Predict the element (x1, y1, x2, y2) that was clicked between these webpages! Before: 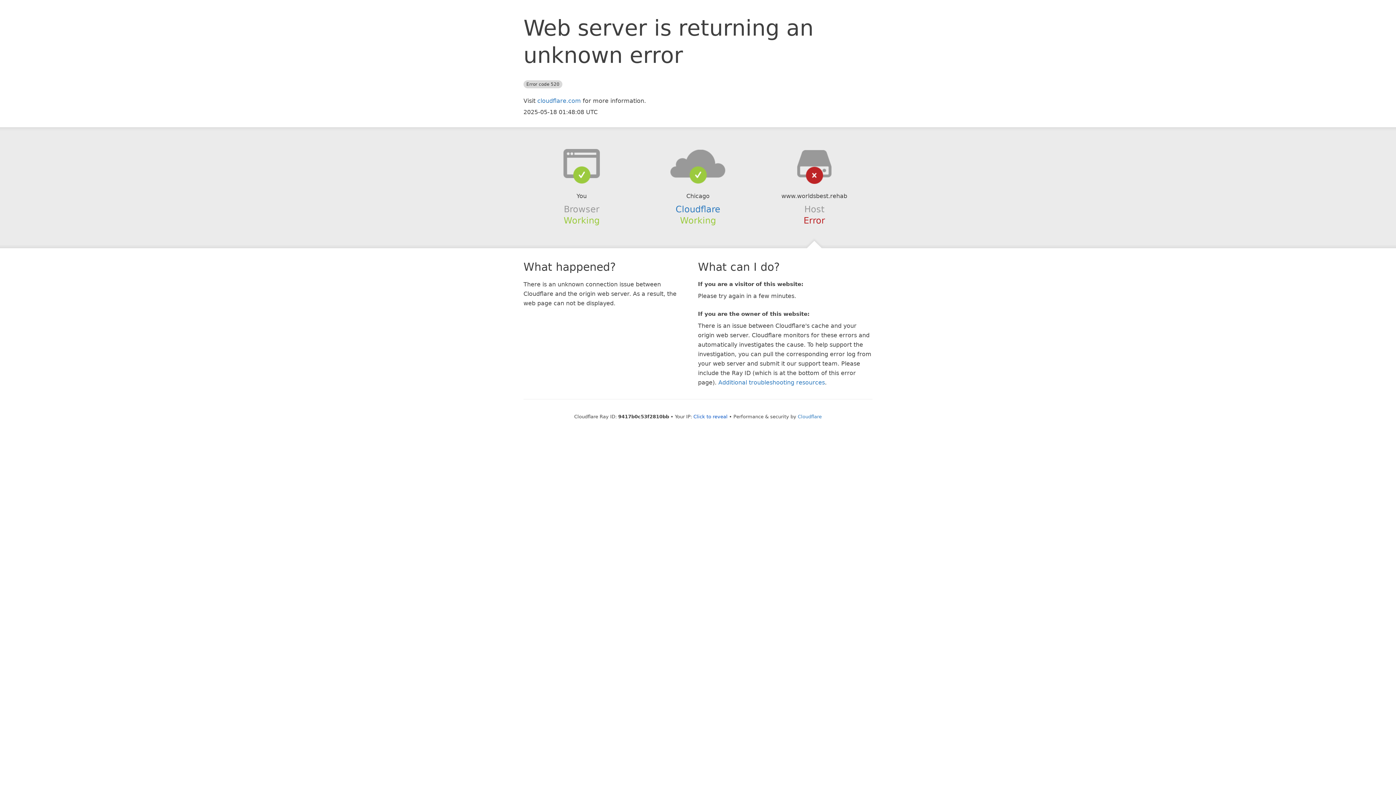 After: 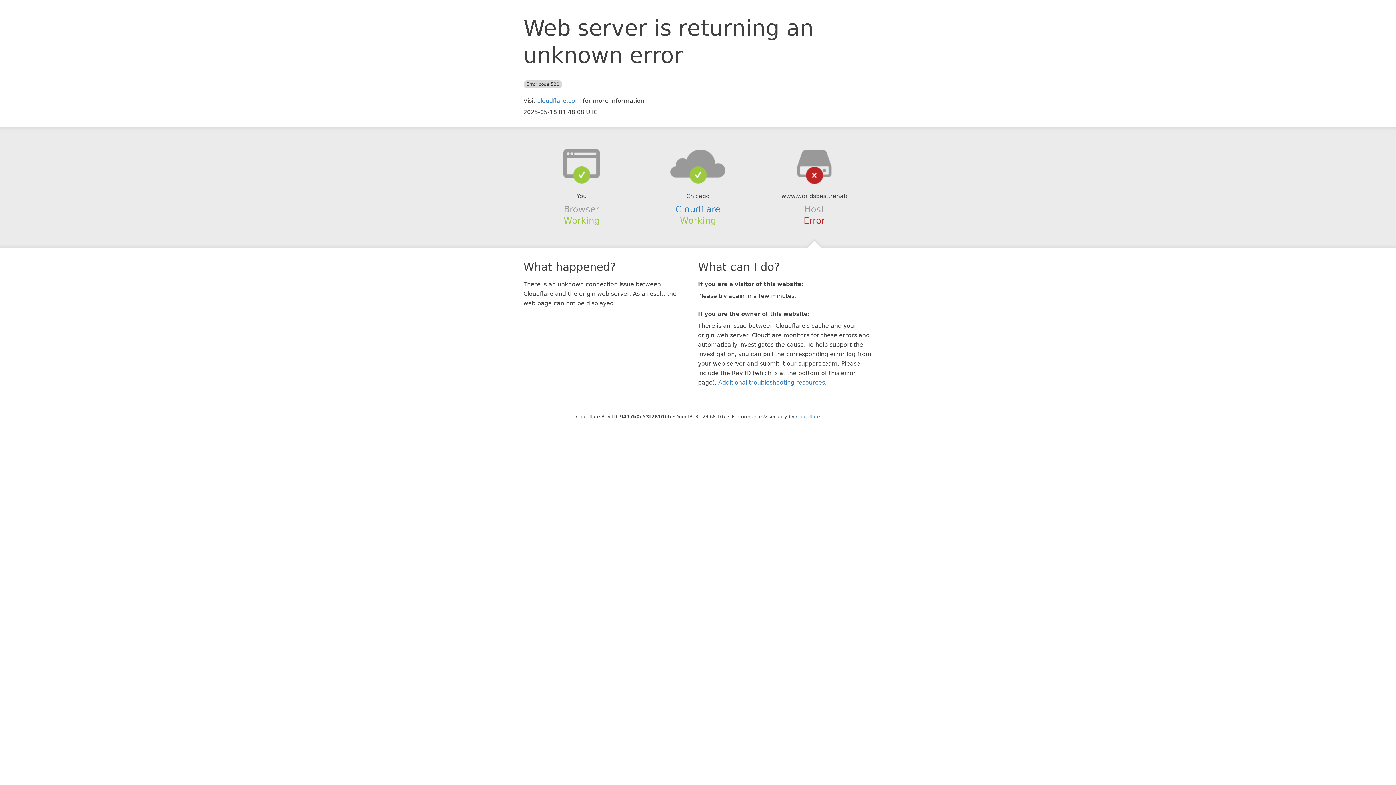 Action: label: Click to reveal bbox: (693, 414, 727, 419)